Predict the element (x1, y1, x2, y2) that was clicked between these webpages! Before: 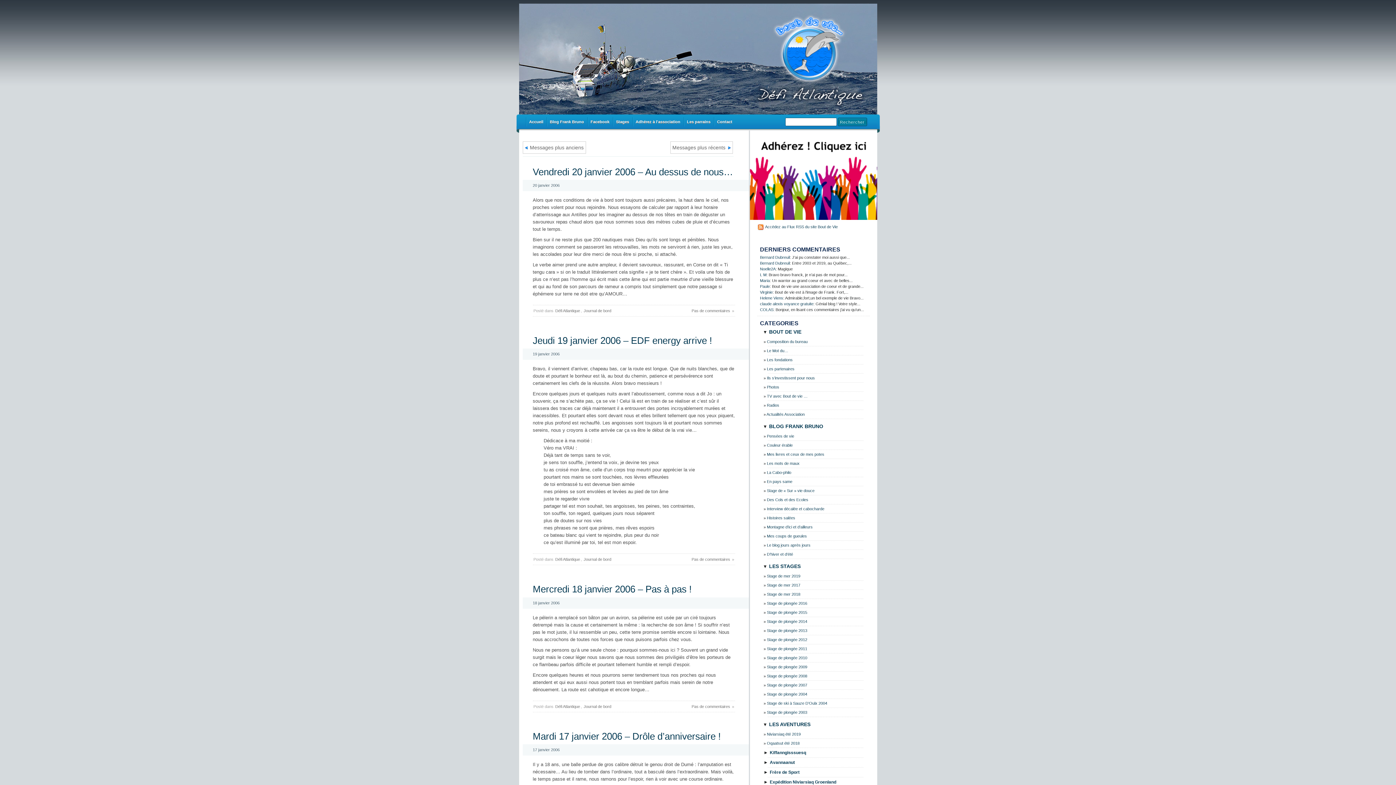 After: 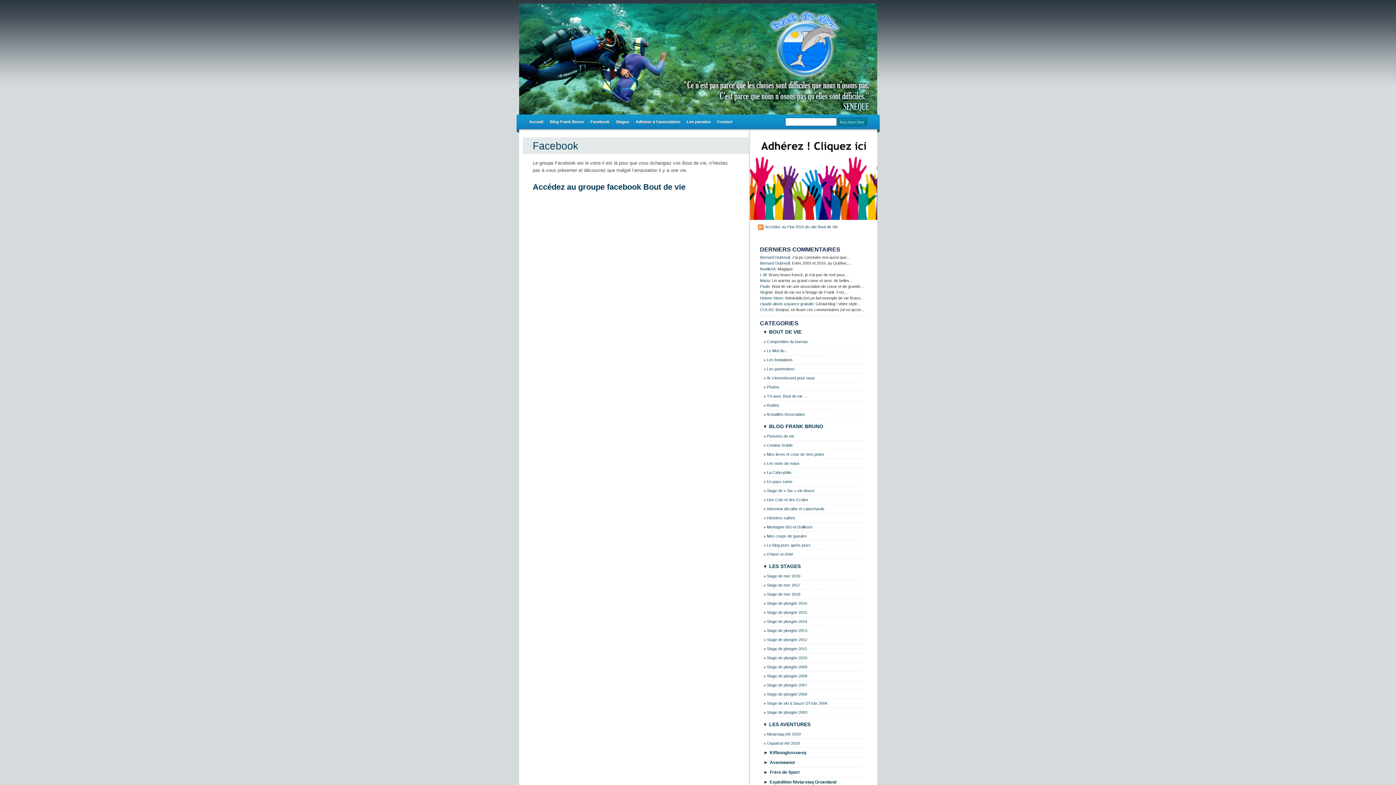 Action: bbox: (587, 114, 612, 129) label: Facebook